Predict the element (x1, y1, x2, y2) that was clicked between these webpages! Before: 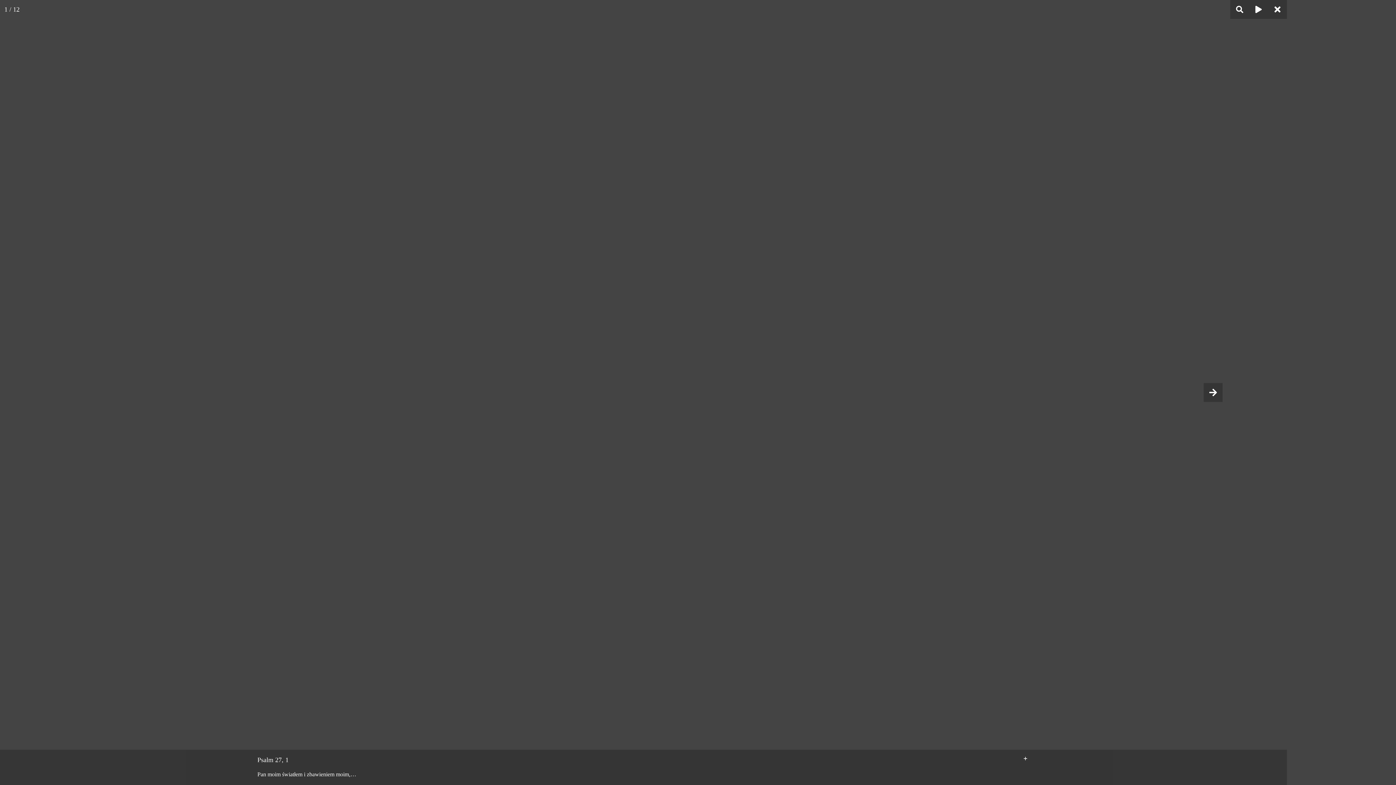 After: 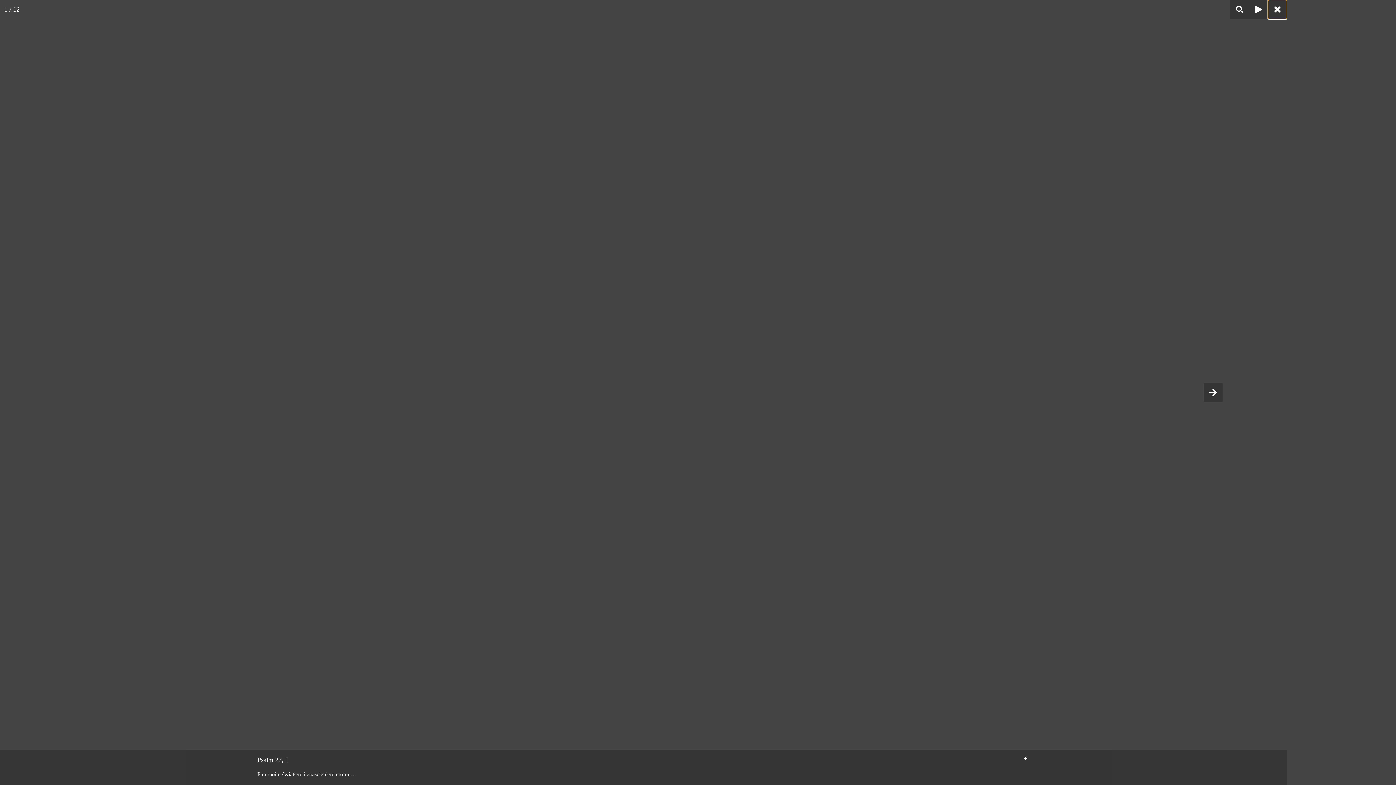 Action: bbox: (1268, 0, 1287, 18)